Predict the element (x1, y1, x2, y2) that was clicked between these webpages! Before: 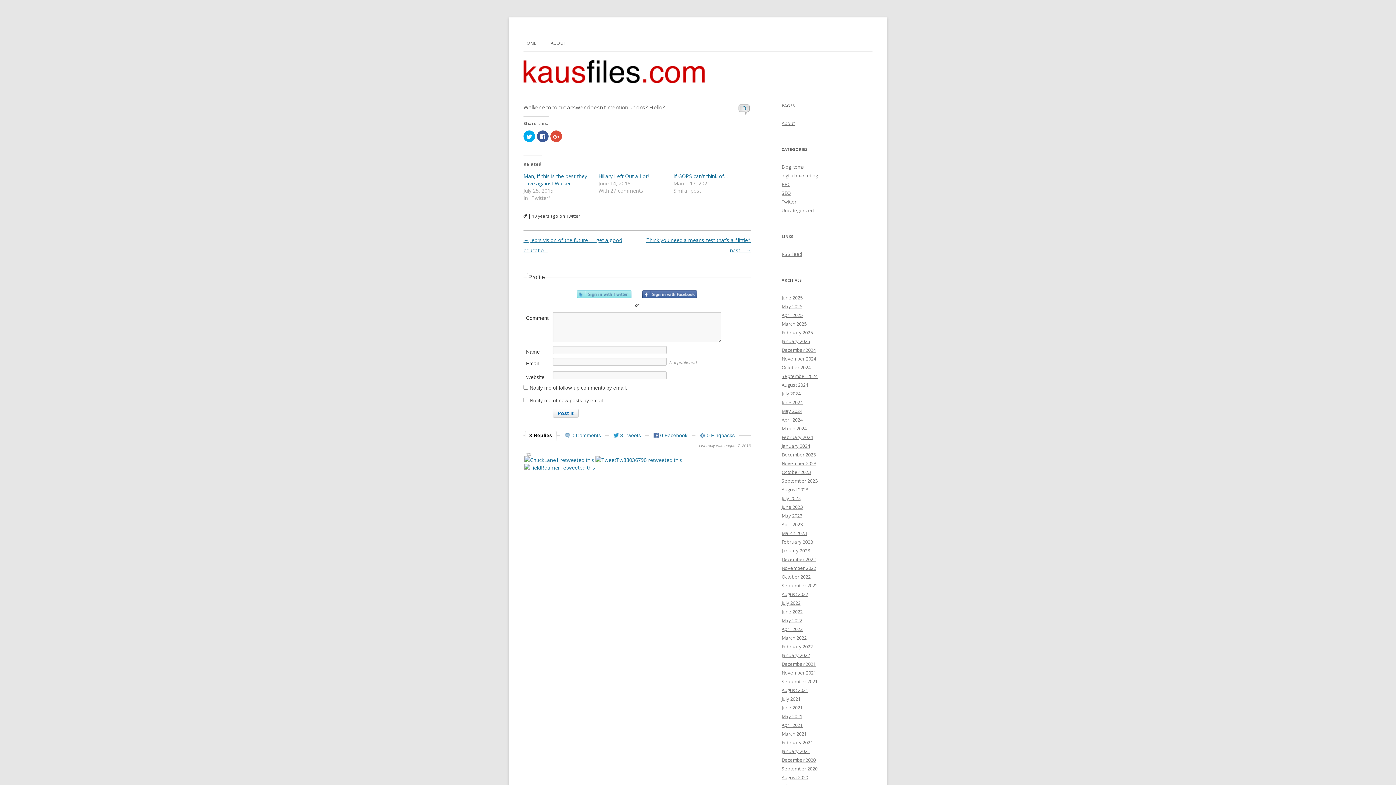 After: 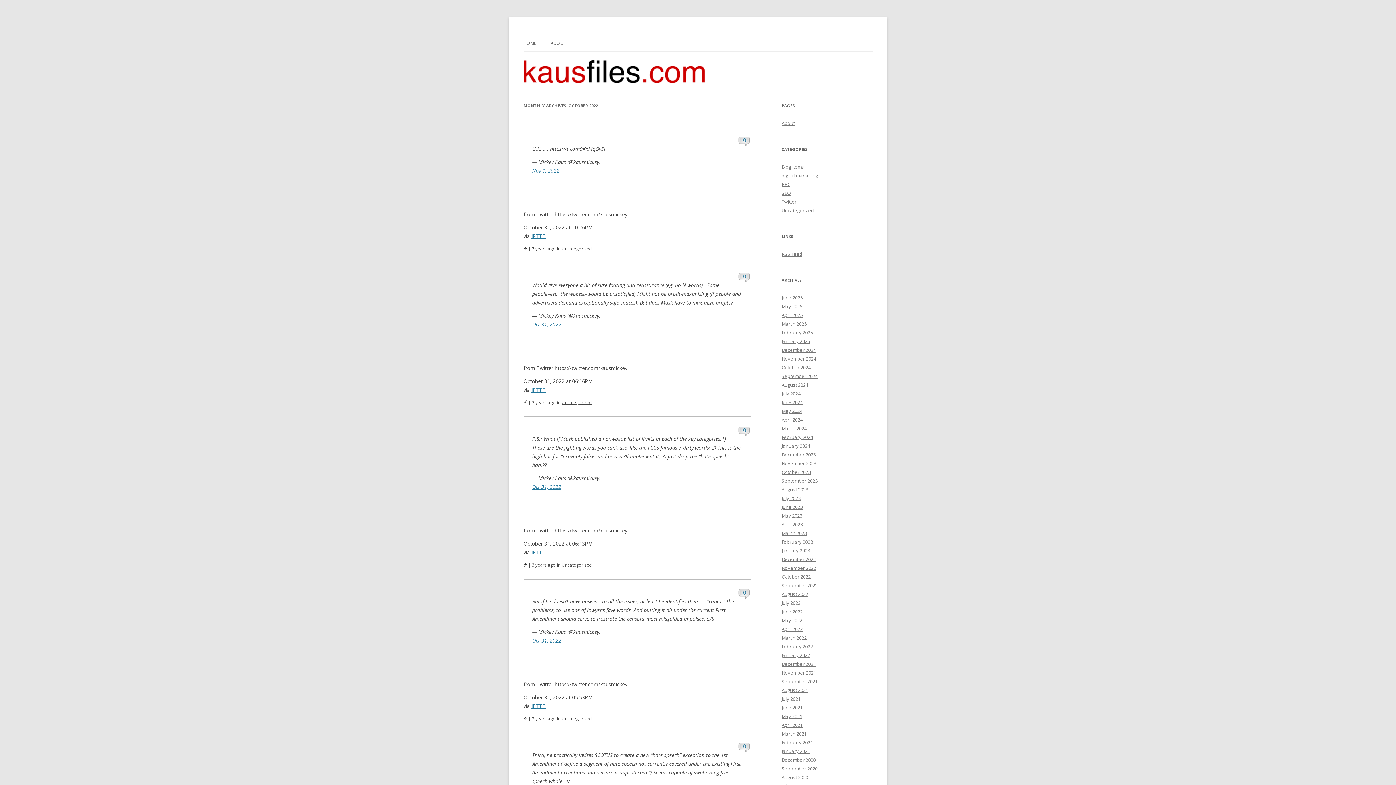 Action: bbox: (781, 573, 810, 580) label: October 2022